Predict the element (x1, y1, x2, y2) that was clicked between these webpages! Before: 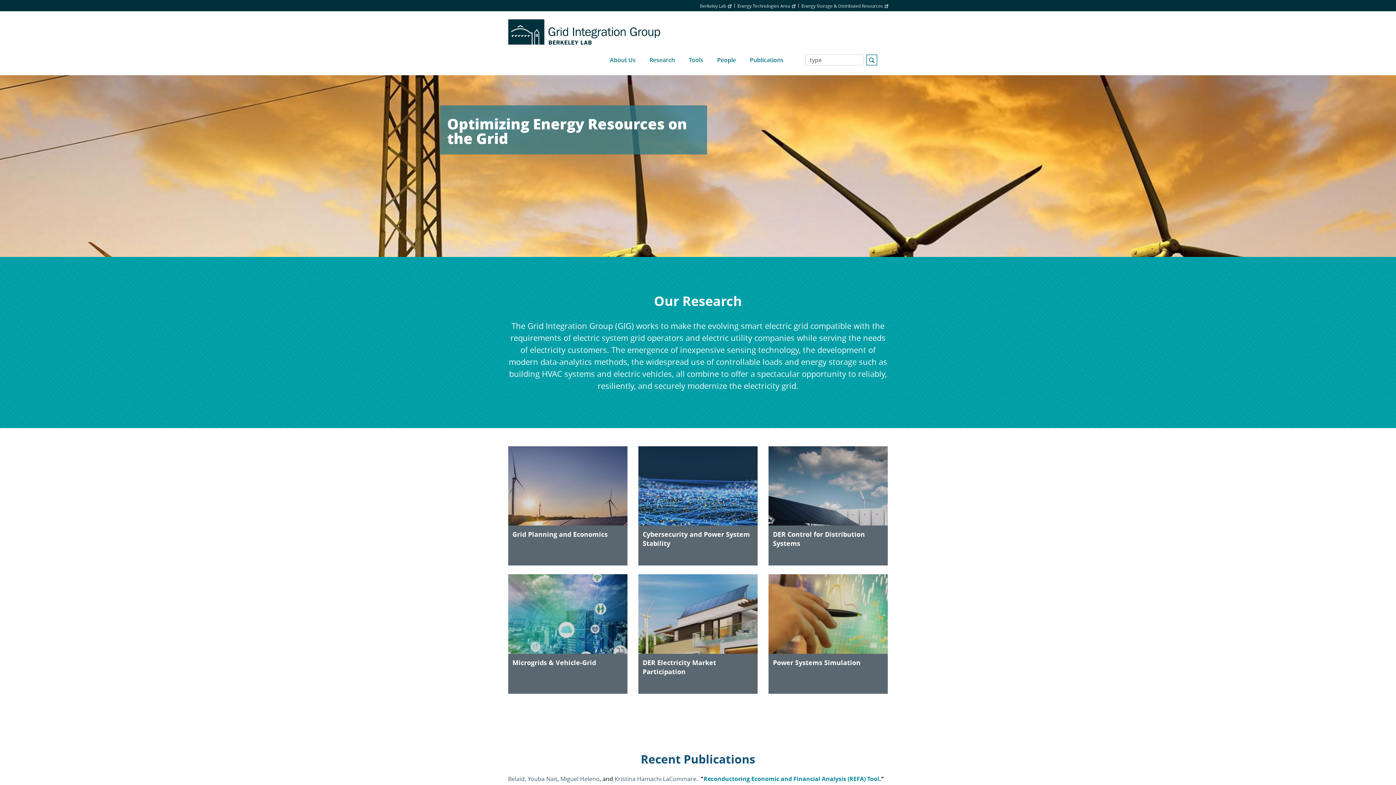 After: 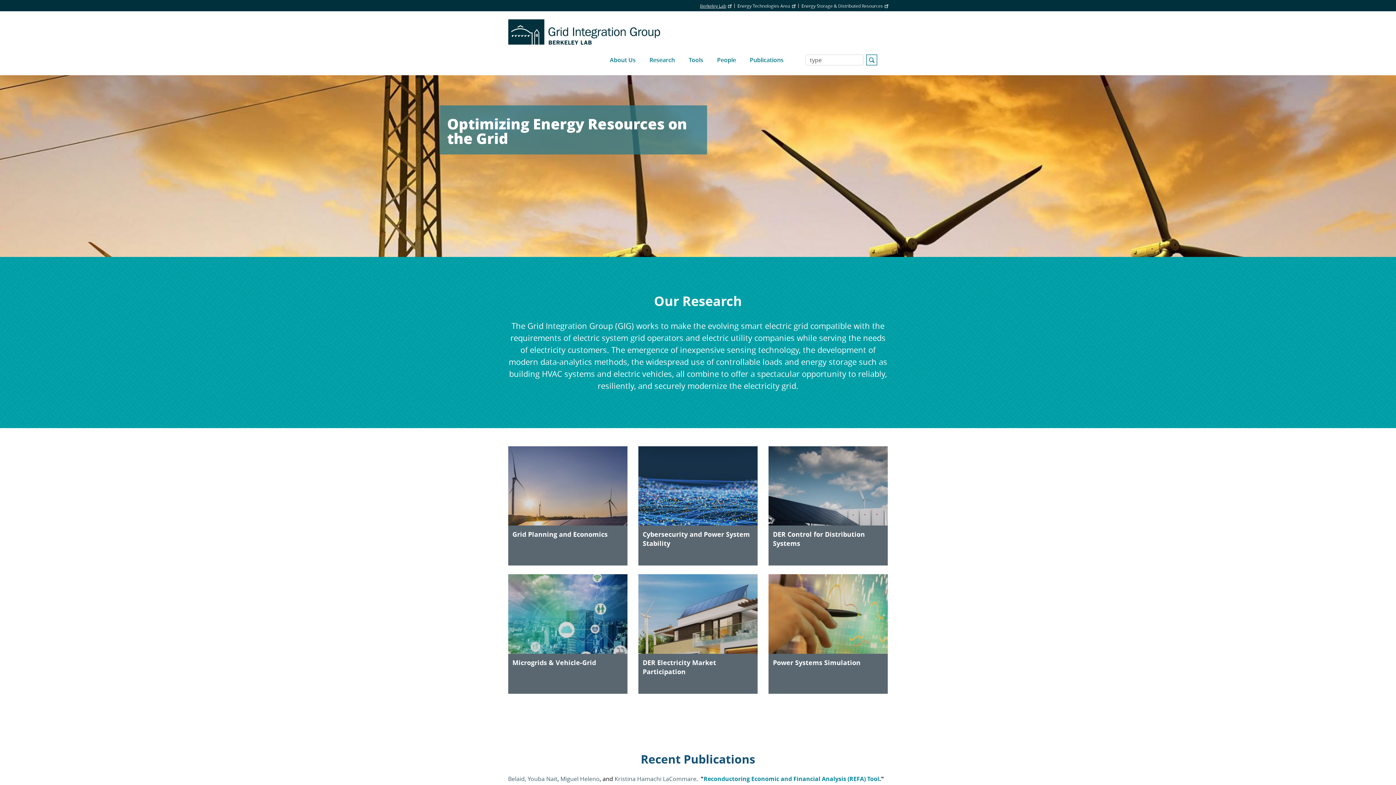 Action: label: Berkeley Lab bbox: (700, 3, 731, 8)